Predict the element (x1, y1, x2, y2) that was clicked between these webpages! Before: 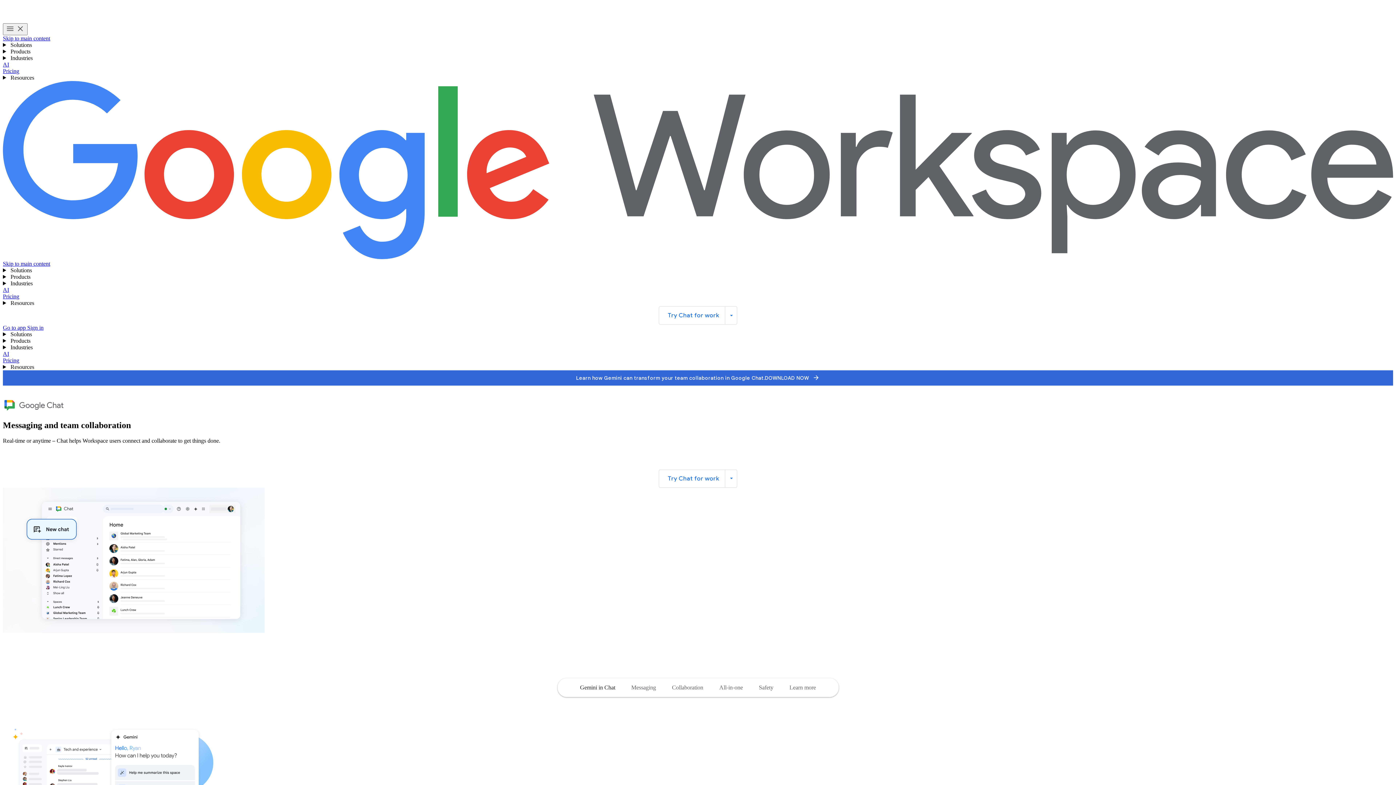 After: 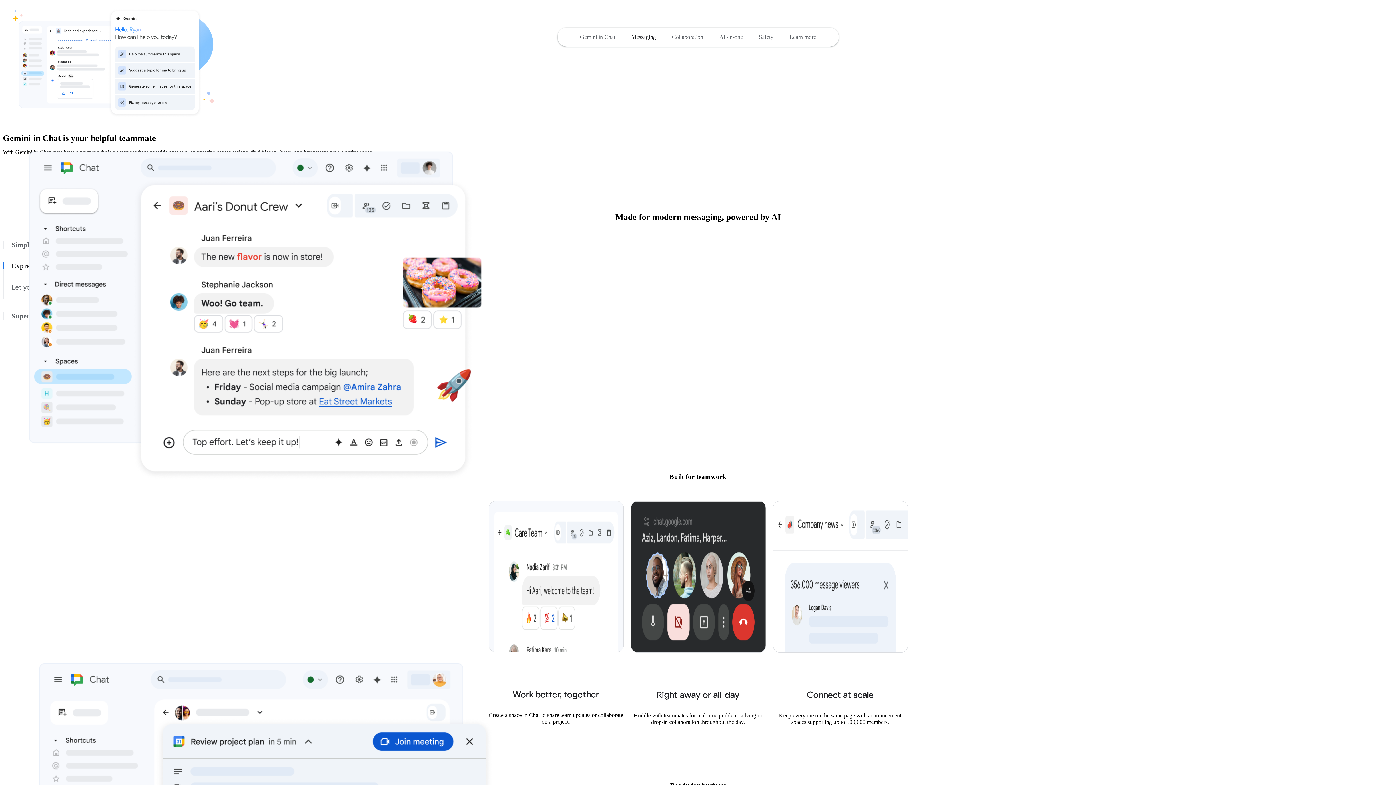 Action: label: Navigate to the Gemini in Chat section of the page bbox: (572, 679, 623, 695)